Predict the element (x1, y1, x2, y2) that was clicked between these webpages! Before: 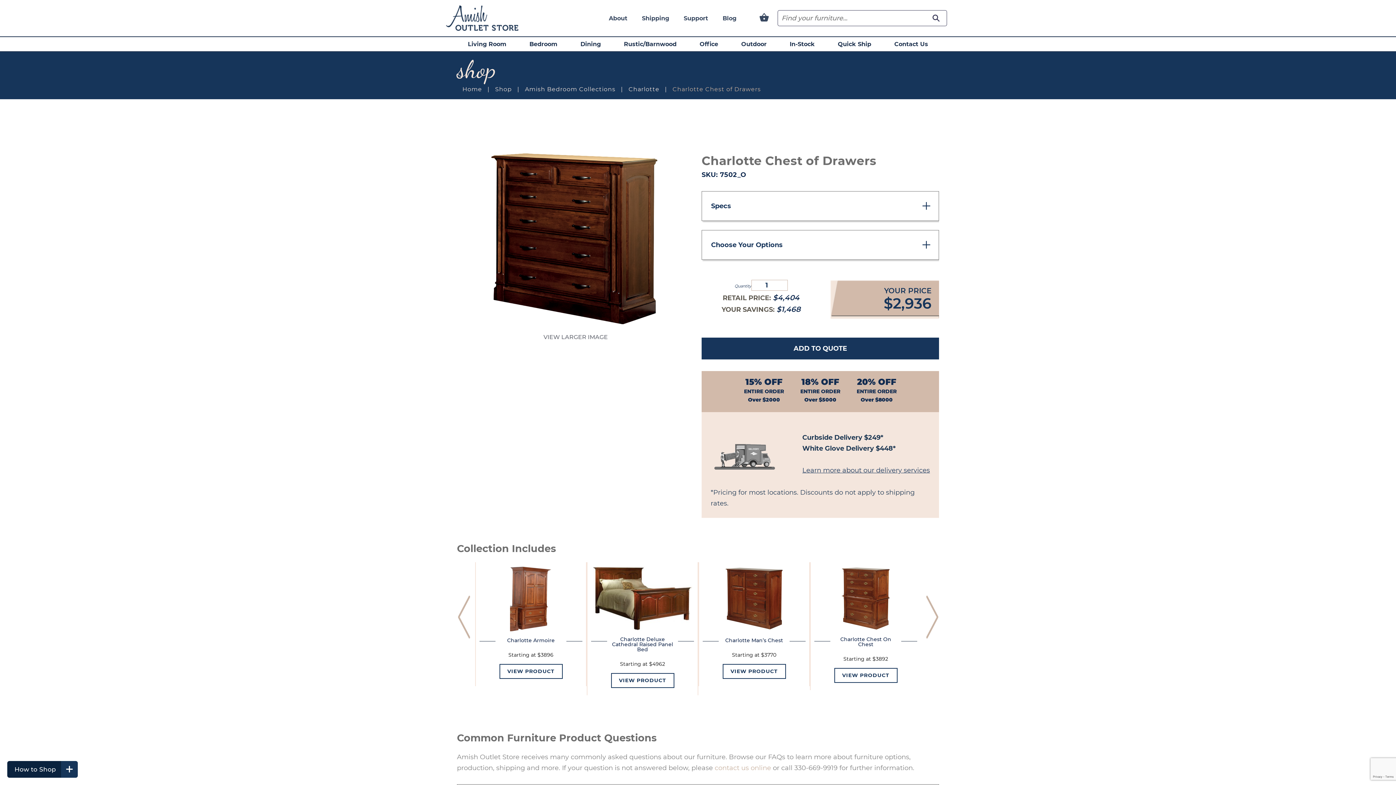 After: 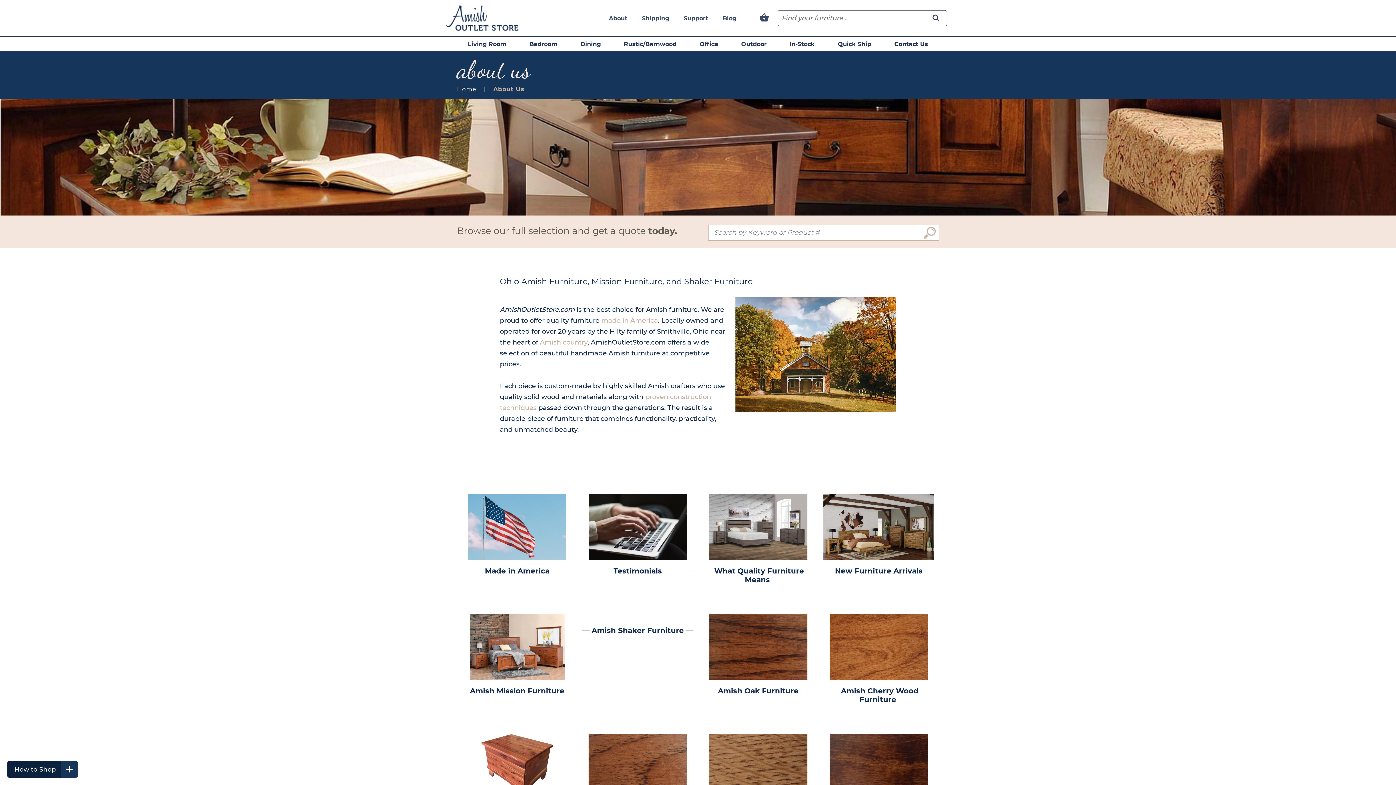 Action: label: About bbox: (601, 12, 634, 23)